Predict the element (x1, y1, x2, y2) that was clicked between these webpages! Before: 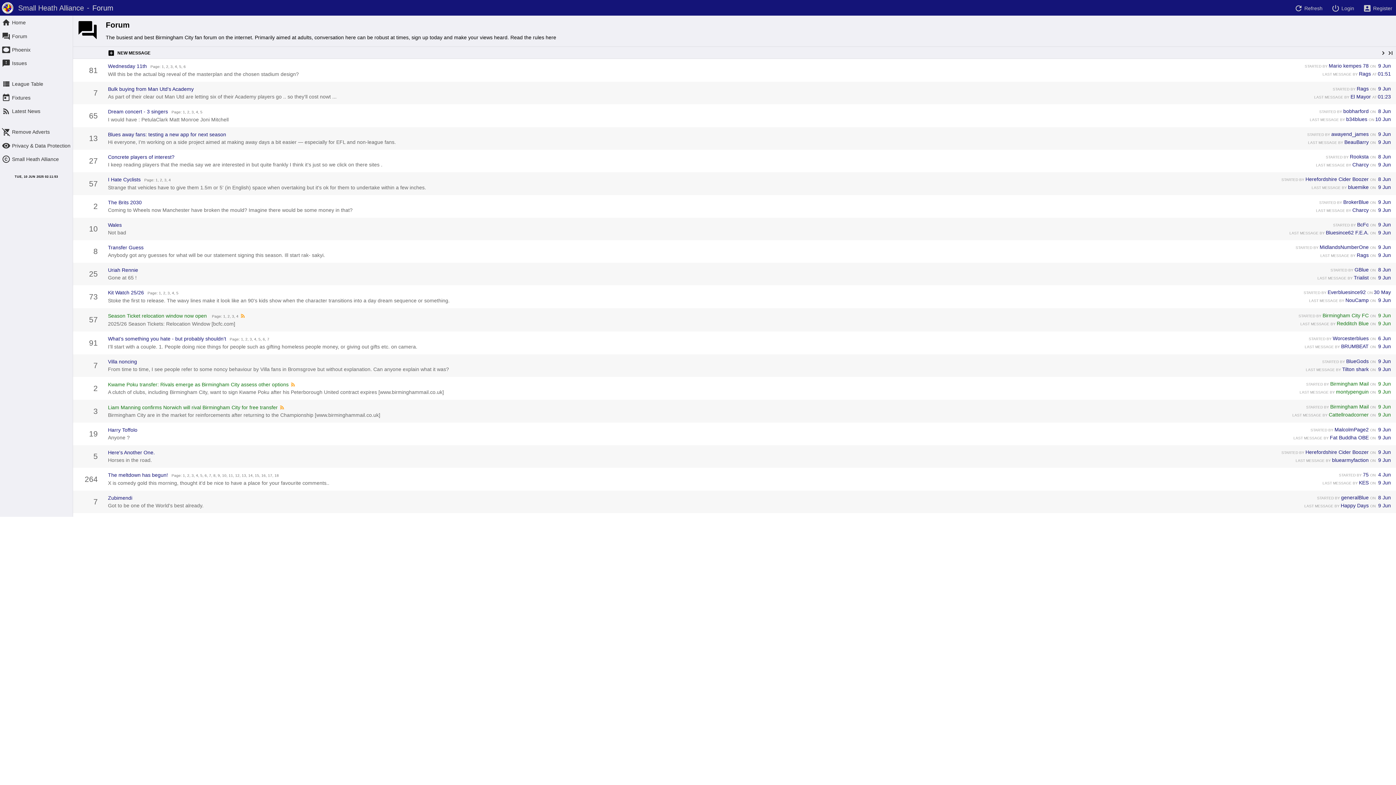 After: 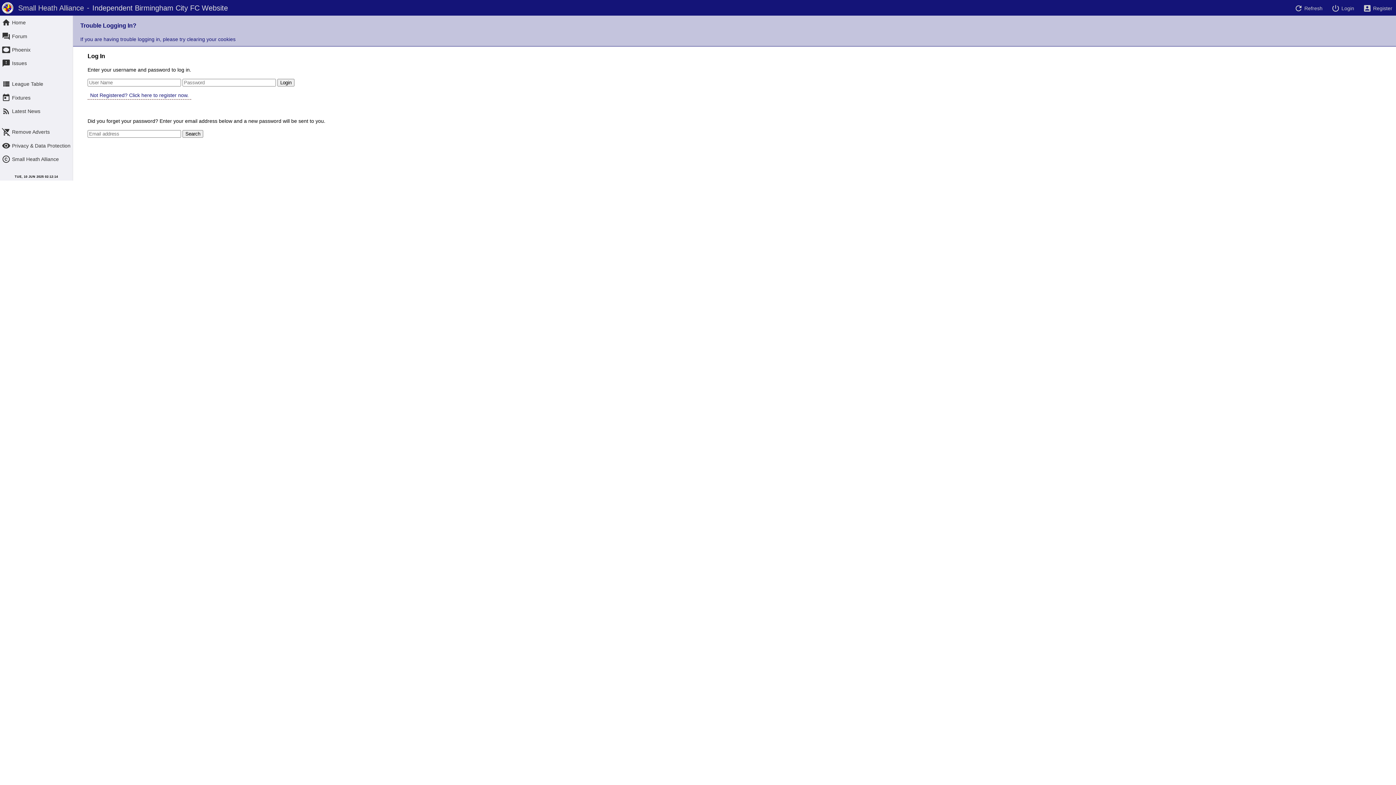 Action: bbox: (1331, 0, 1354, 15) label: Login